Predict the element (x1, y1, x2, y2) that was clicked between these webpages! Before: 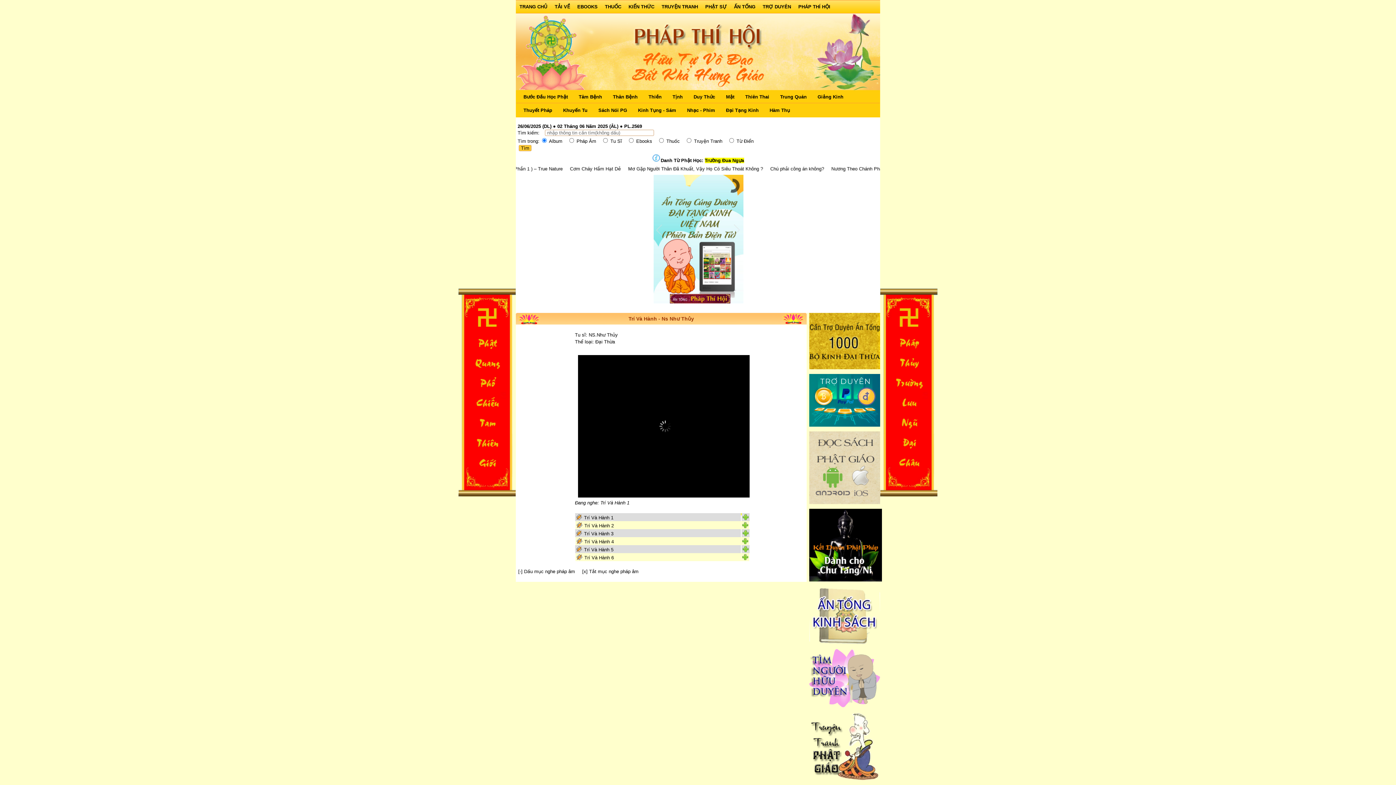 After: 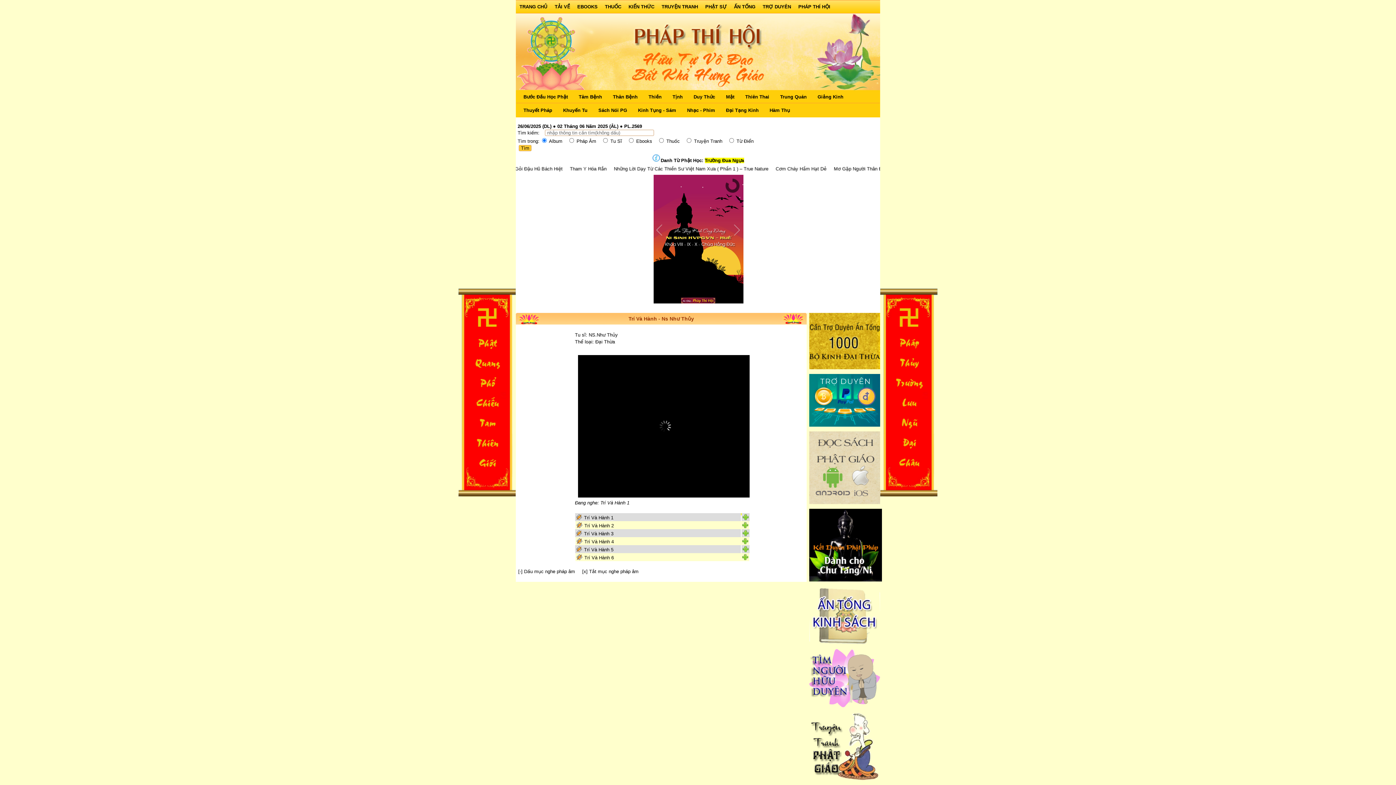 Action: bbox: (742, 540, 748, 545)